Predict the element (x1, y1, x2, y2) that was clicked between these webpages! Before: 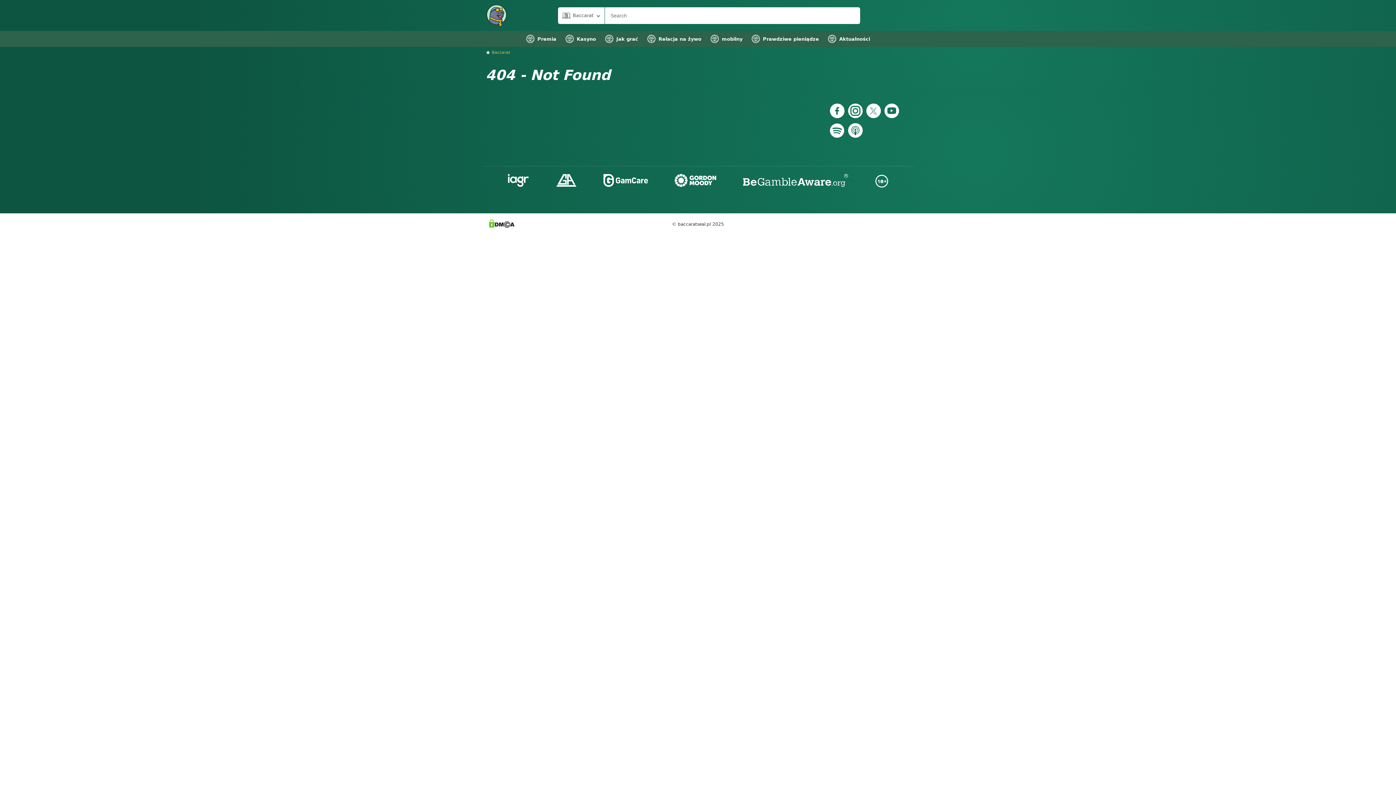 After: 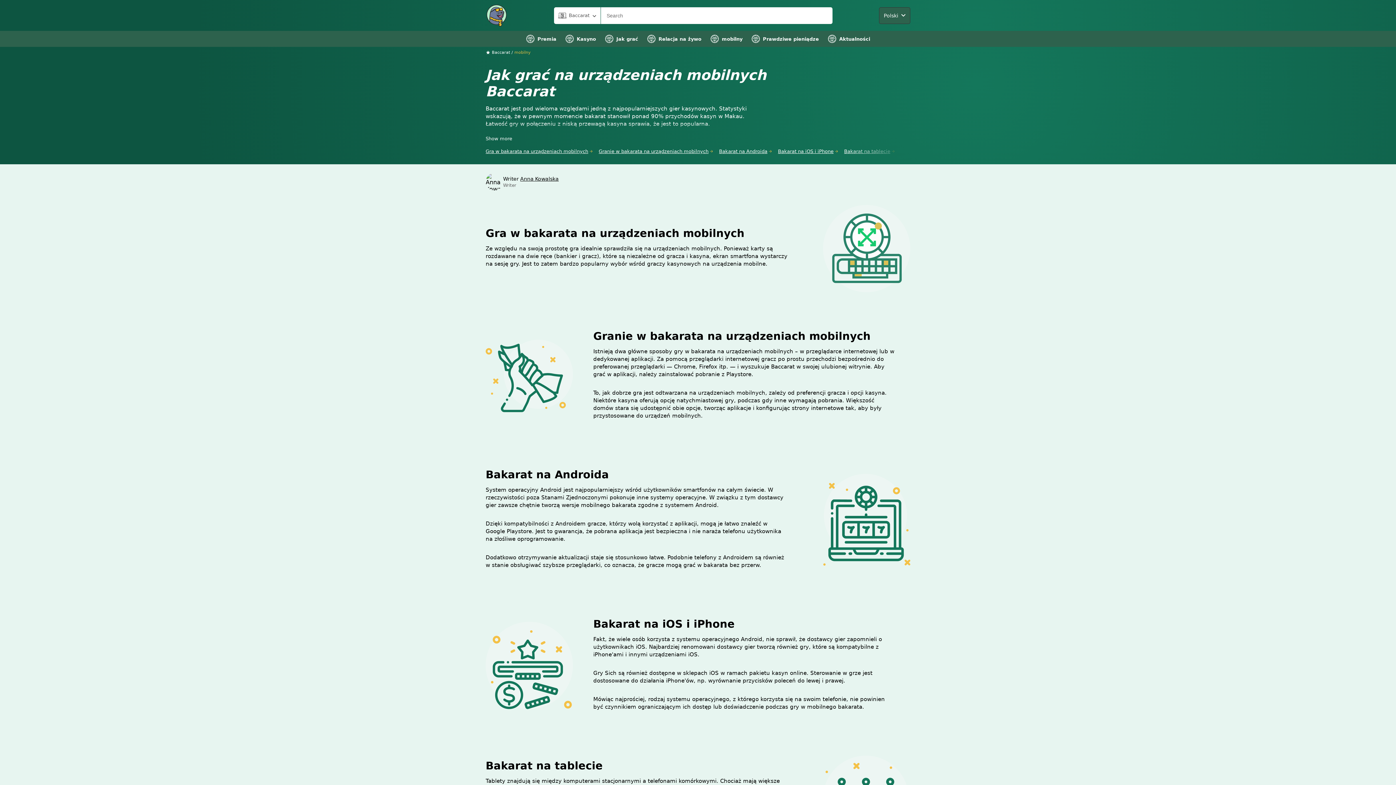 Action: bbox: (710, 30, 742, 46) label: mobilny